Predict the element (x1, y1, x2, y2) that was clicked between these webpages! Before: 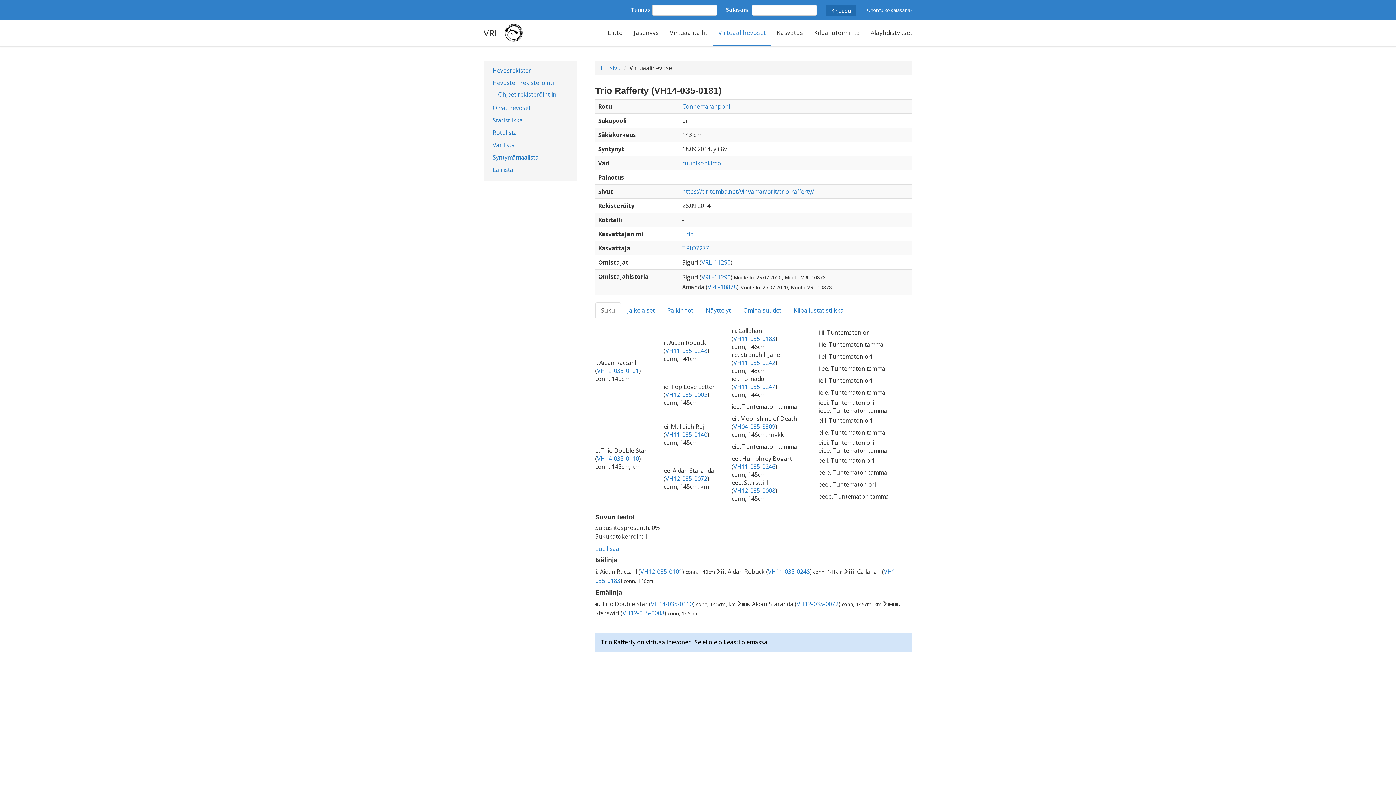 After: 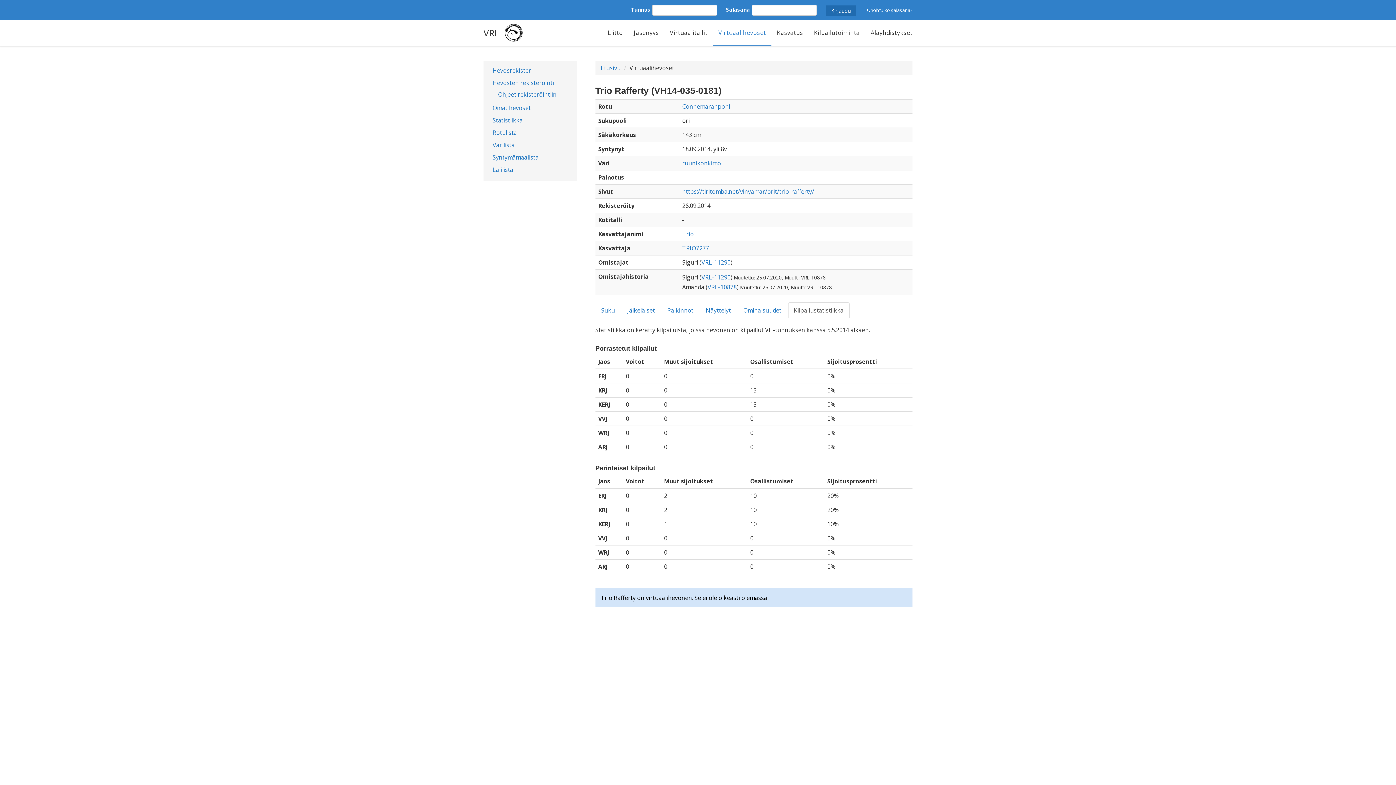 Action: label: Kilpailustatistiikka bbox: (788, 302, 849, 318)